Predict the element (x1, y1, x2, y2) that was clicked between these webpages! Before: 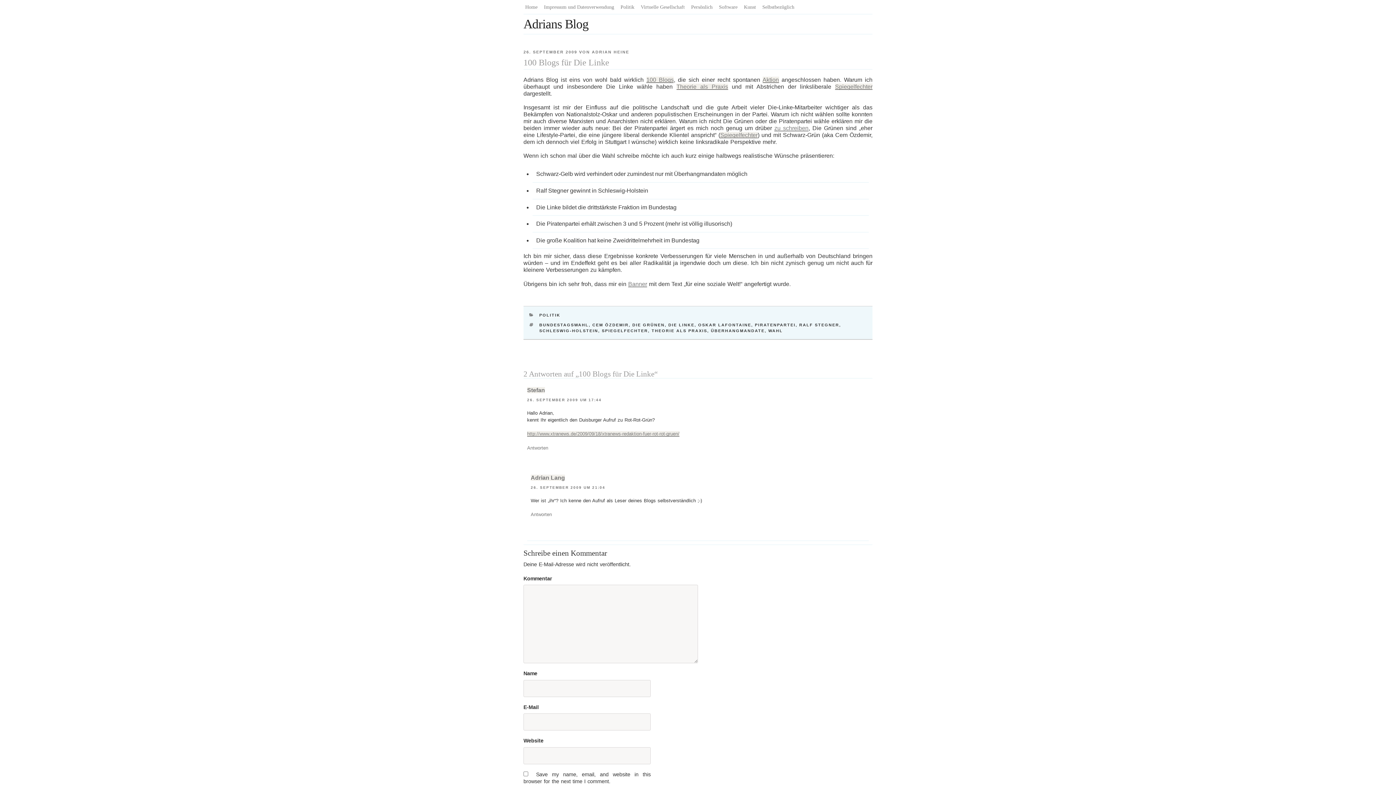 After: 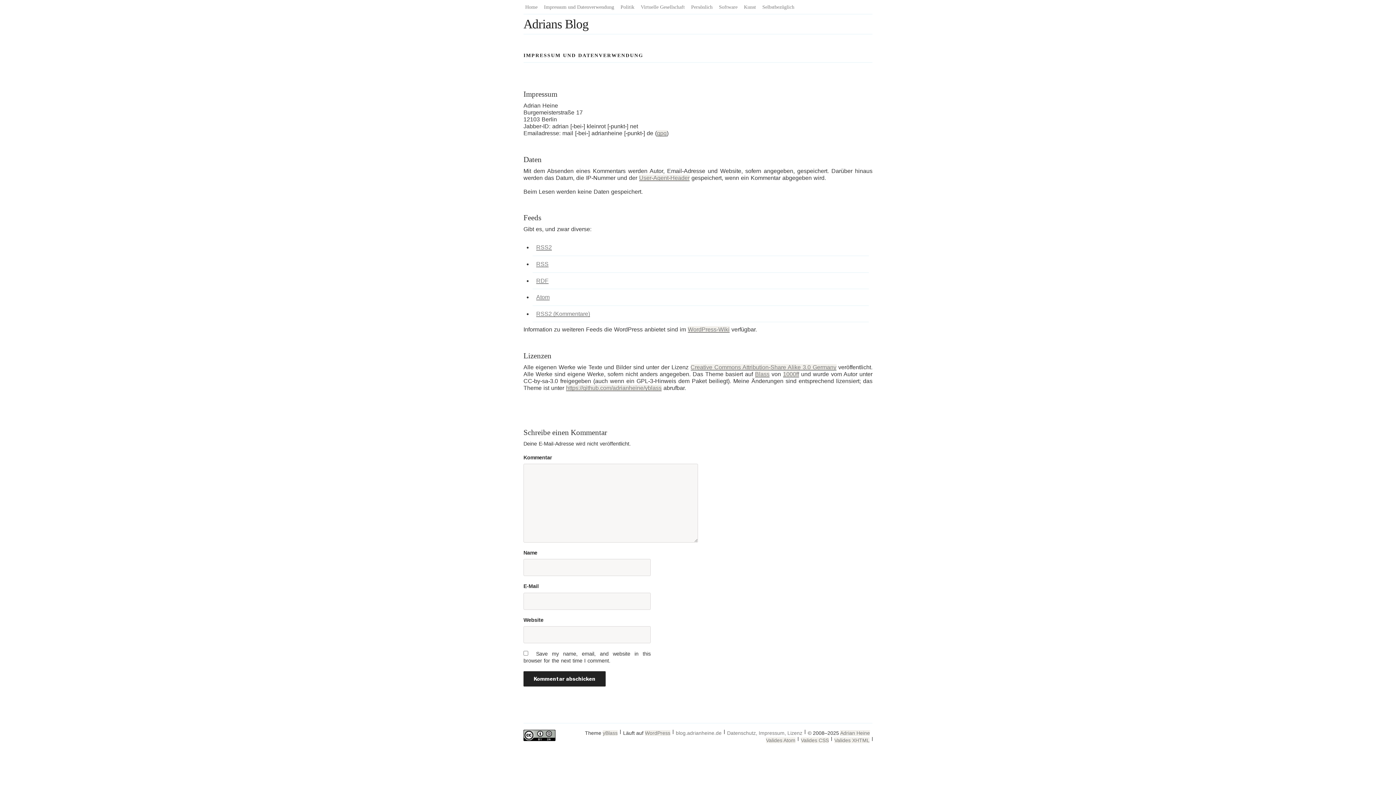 Action: bbox: (542, 1, 616, 12) label: Impressum und Datenverwendung